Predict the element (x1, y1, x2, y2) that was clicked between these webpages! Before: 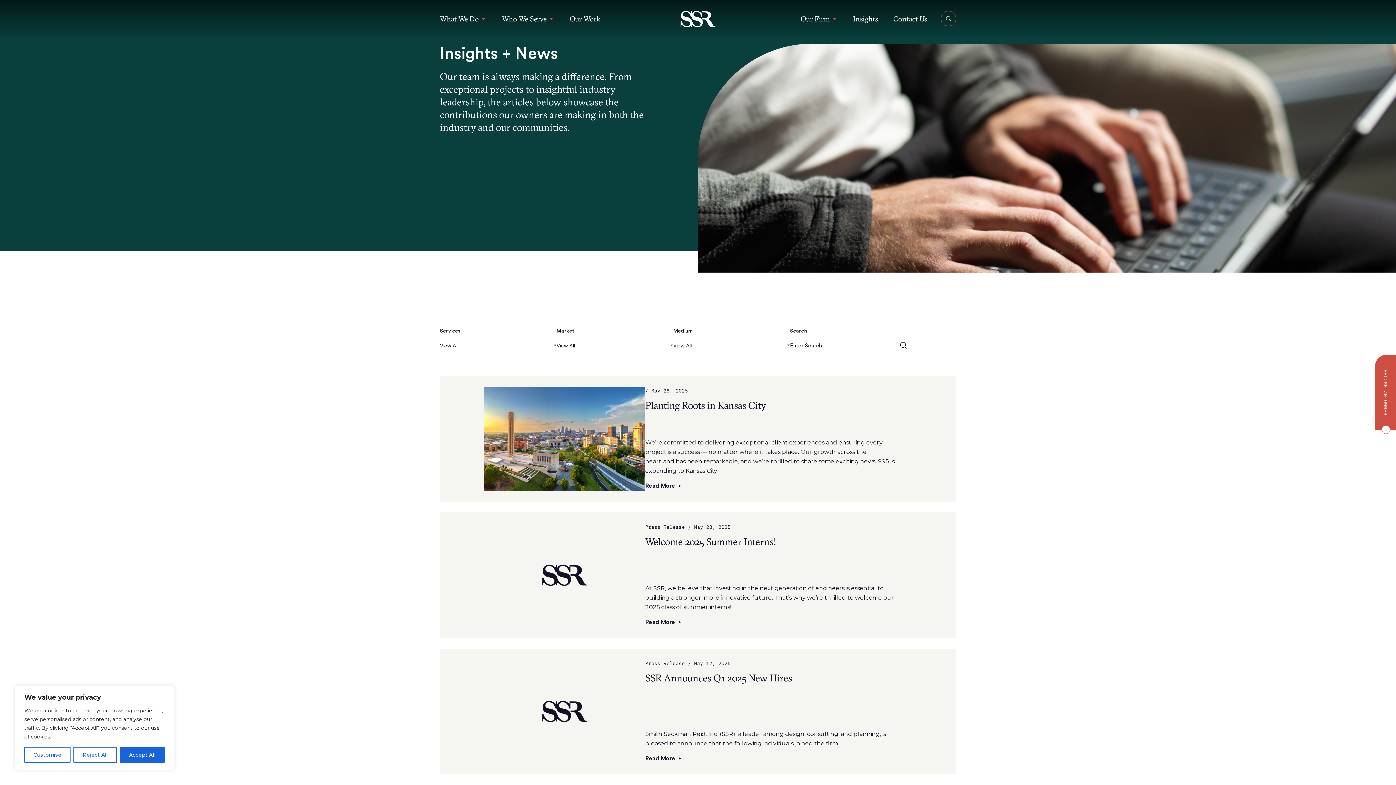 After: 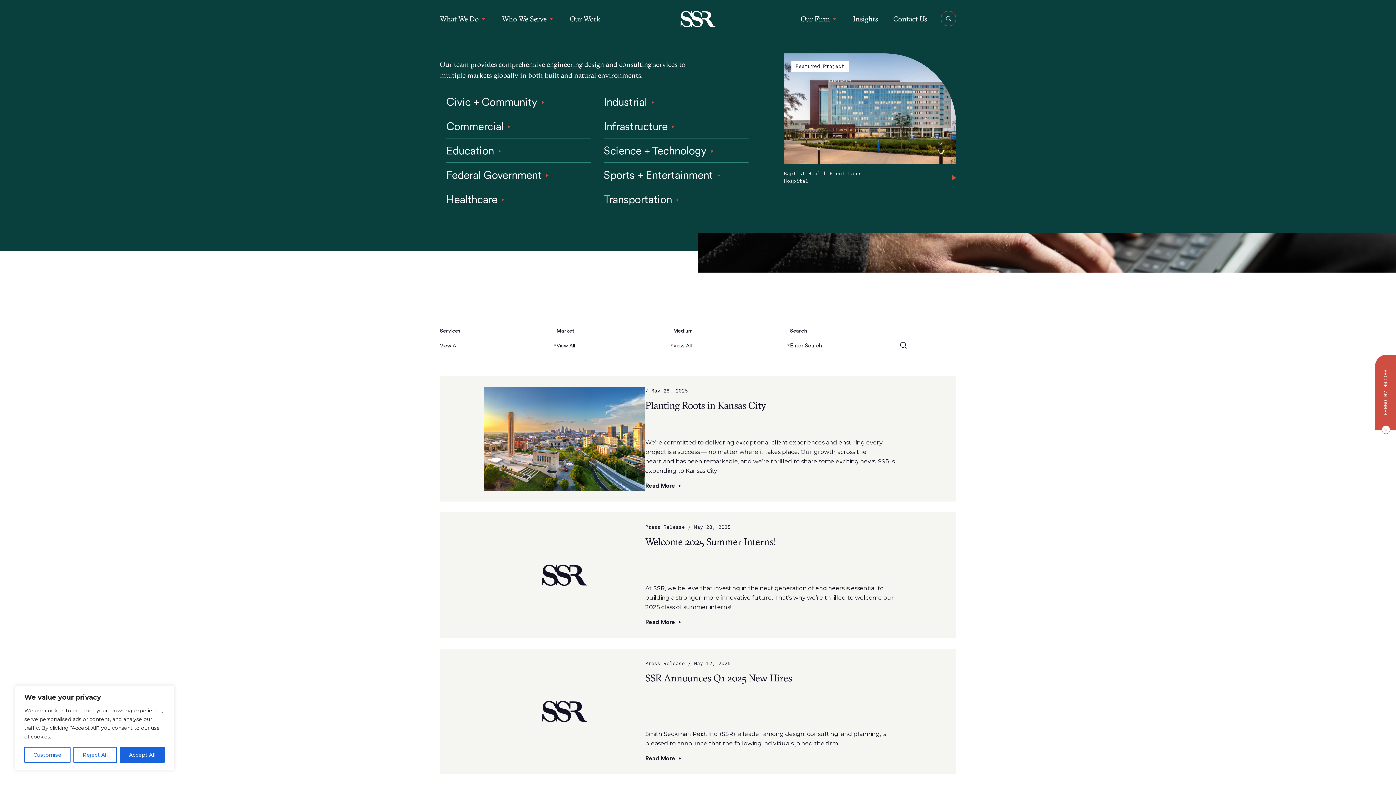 Action: label: Who We Serve bbox: (502, 13, 554, 24)